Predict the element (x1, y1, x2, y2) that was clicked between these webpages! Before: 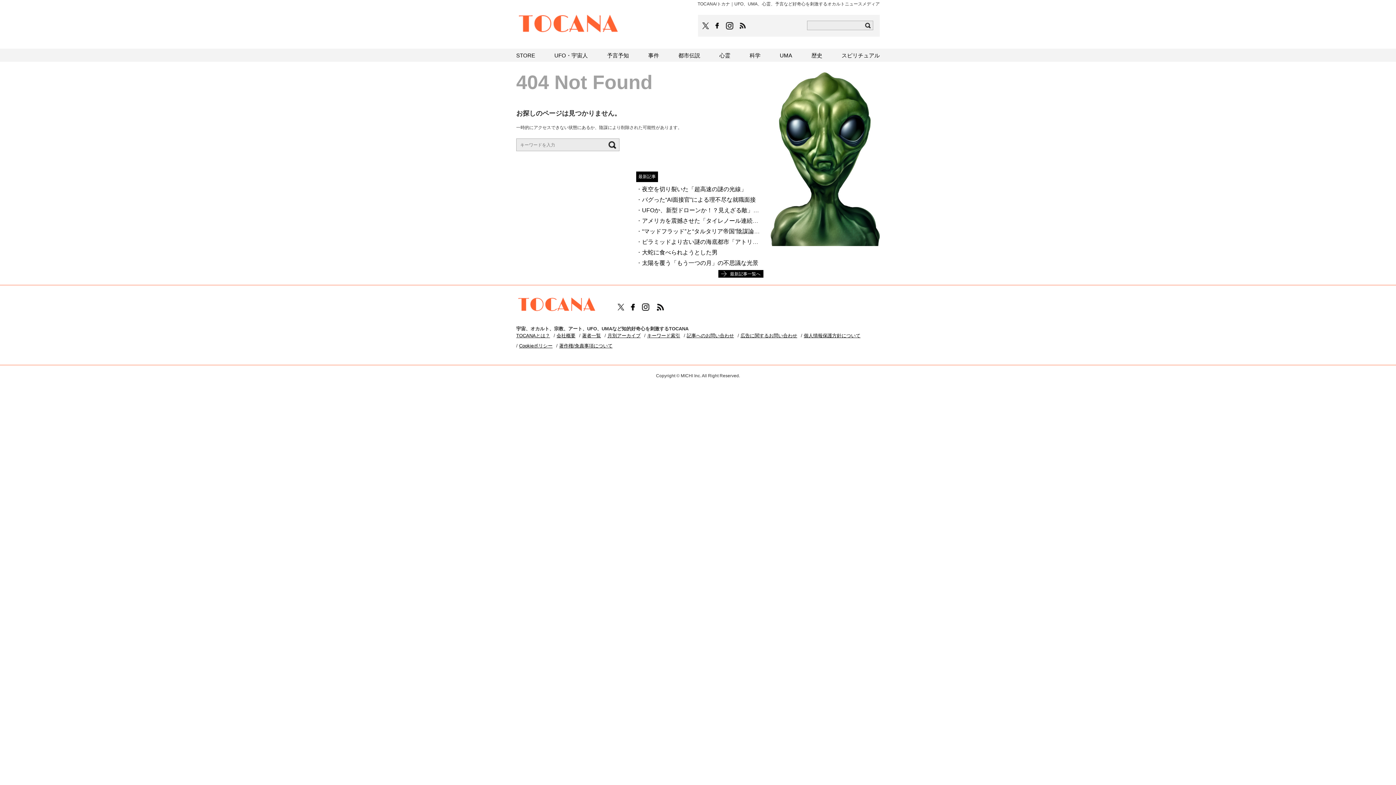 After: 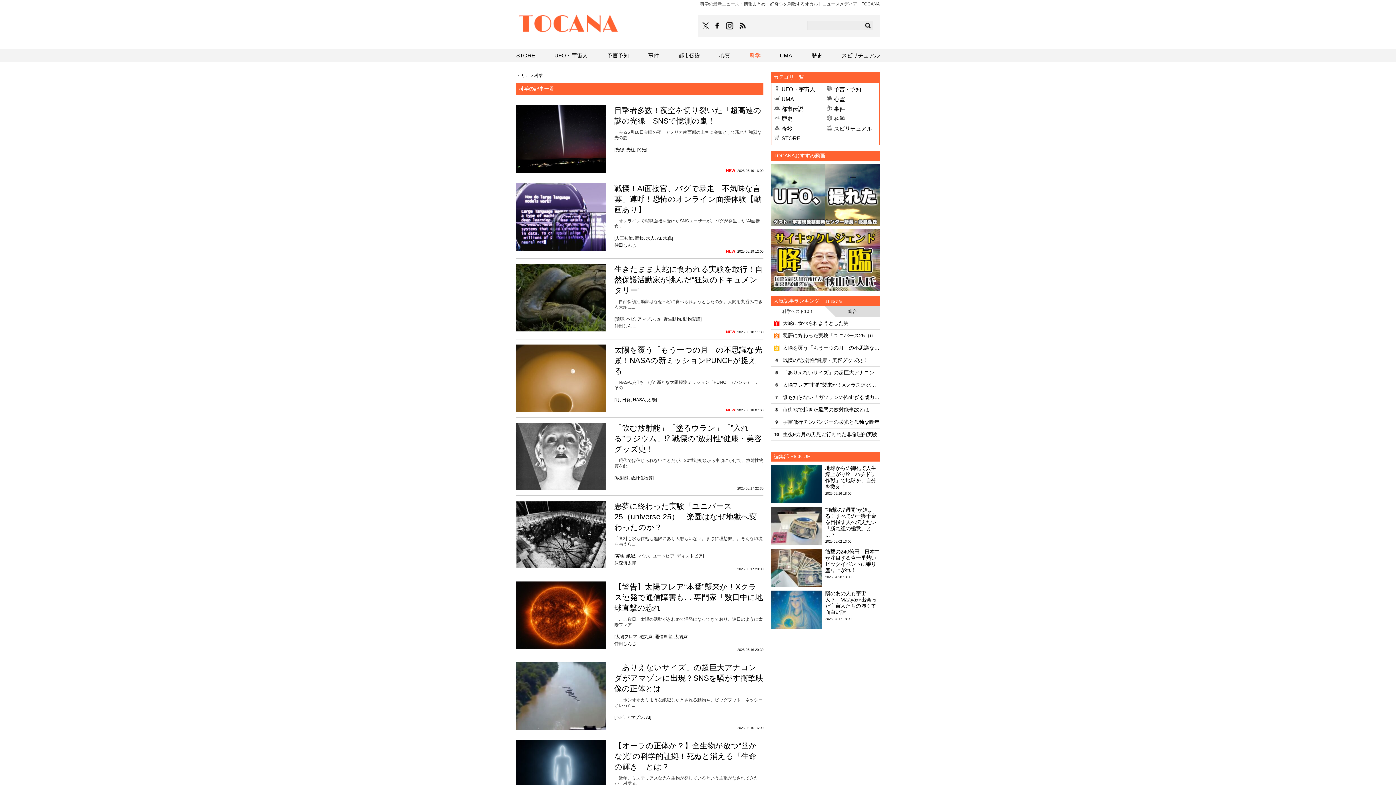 Action: bbox: (749, 48, 760, 61) label: 科学